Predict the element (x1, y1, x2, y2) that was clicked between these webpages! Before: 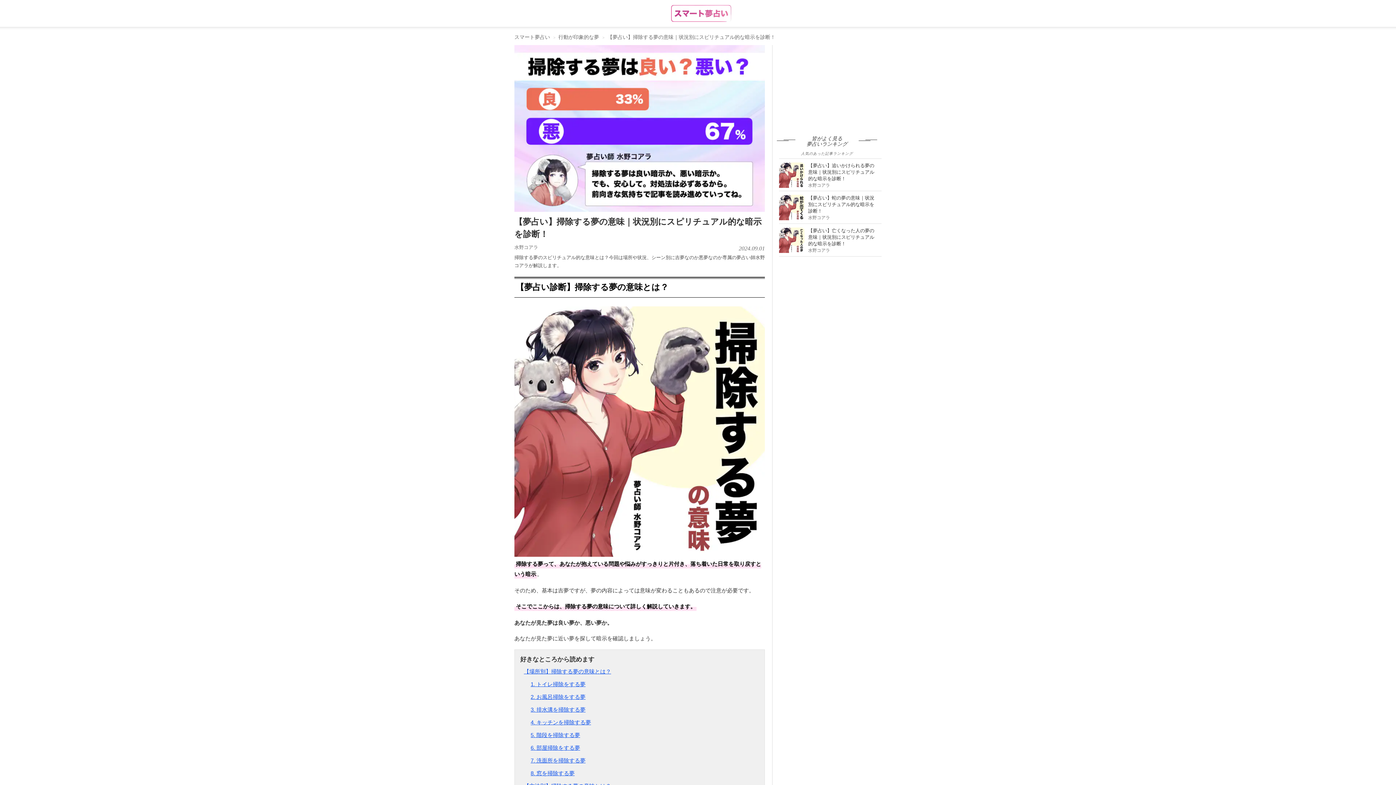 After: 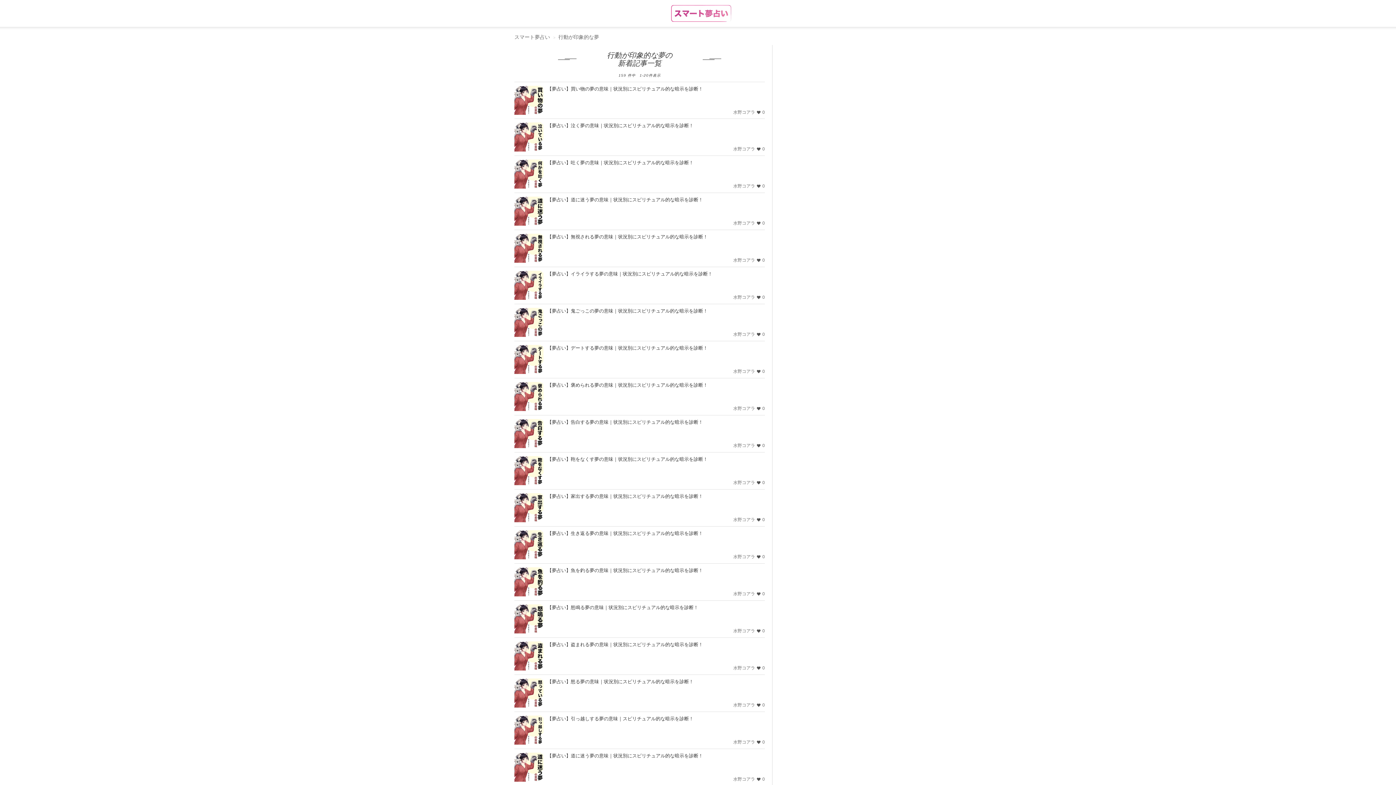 Action: label: 行動が印象的な夢 bbox: (558, 34, 599, 40)